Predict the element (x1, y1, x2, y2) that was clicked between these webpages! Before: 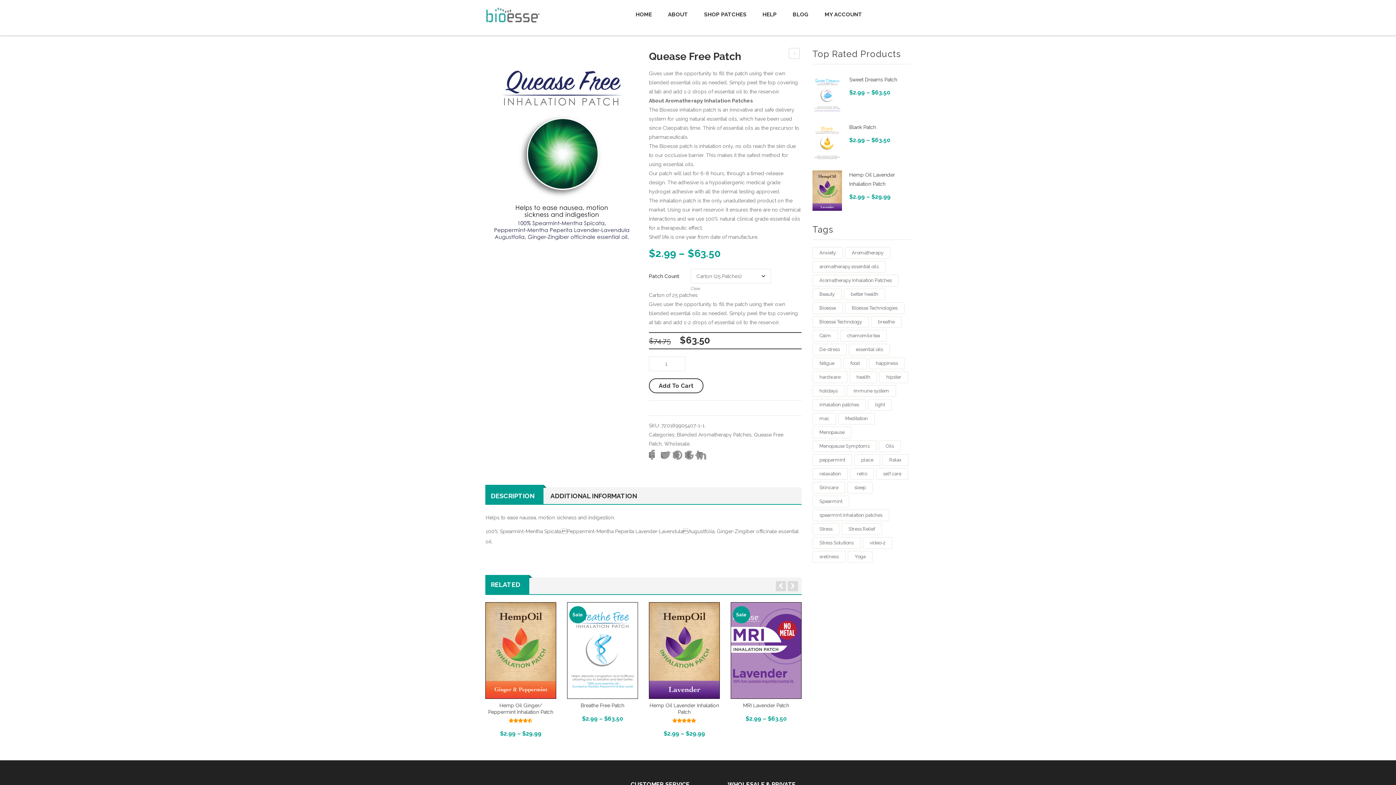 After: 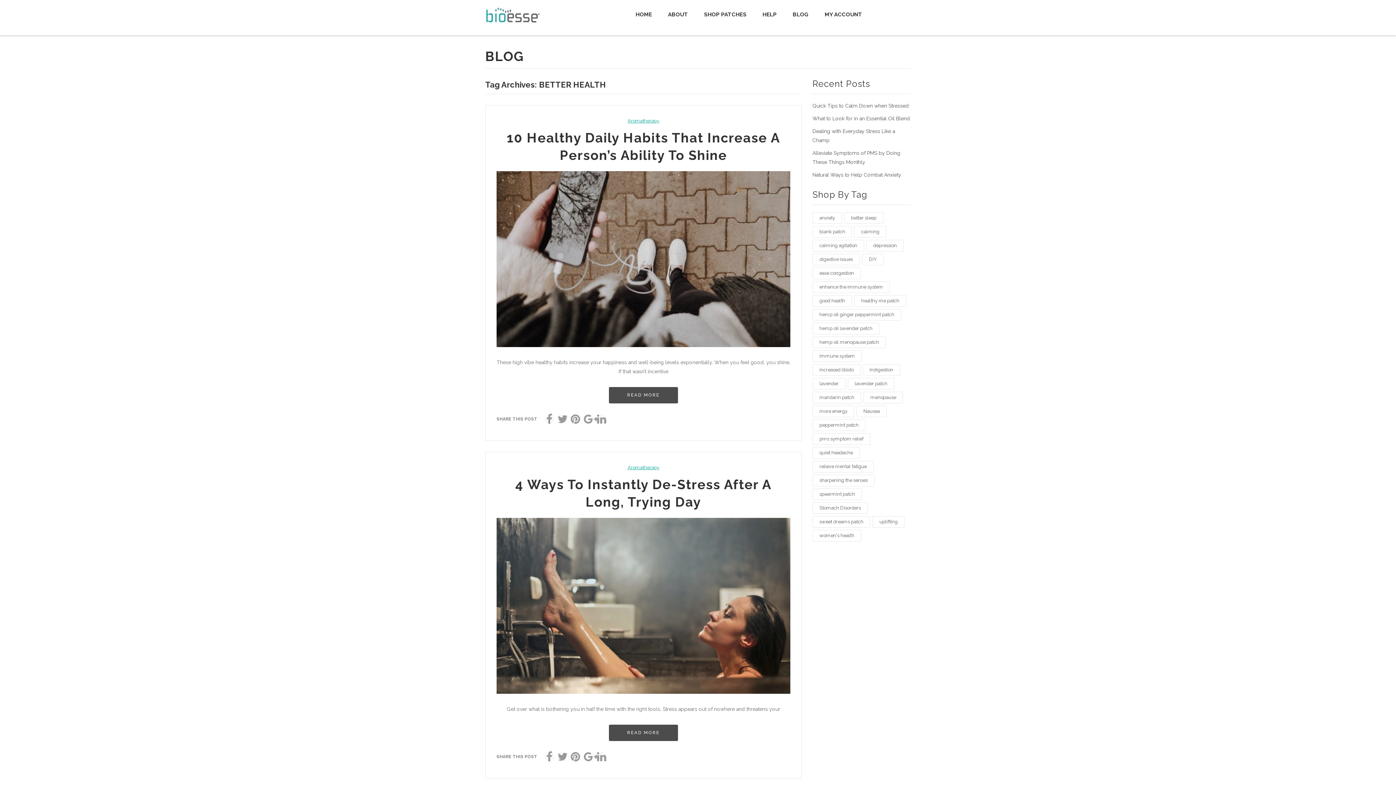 Action: label: better health (42 items) bbox: (844, 288, 885, 300)